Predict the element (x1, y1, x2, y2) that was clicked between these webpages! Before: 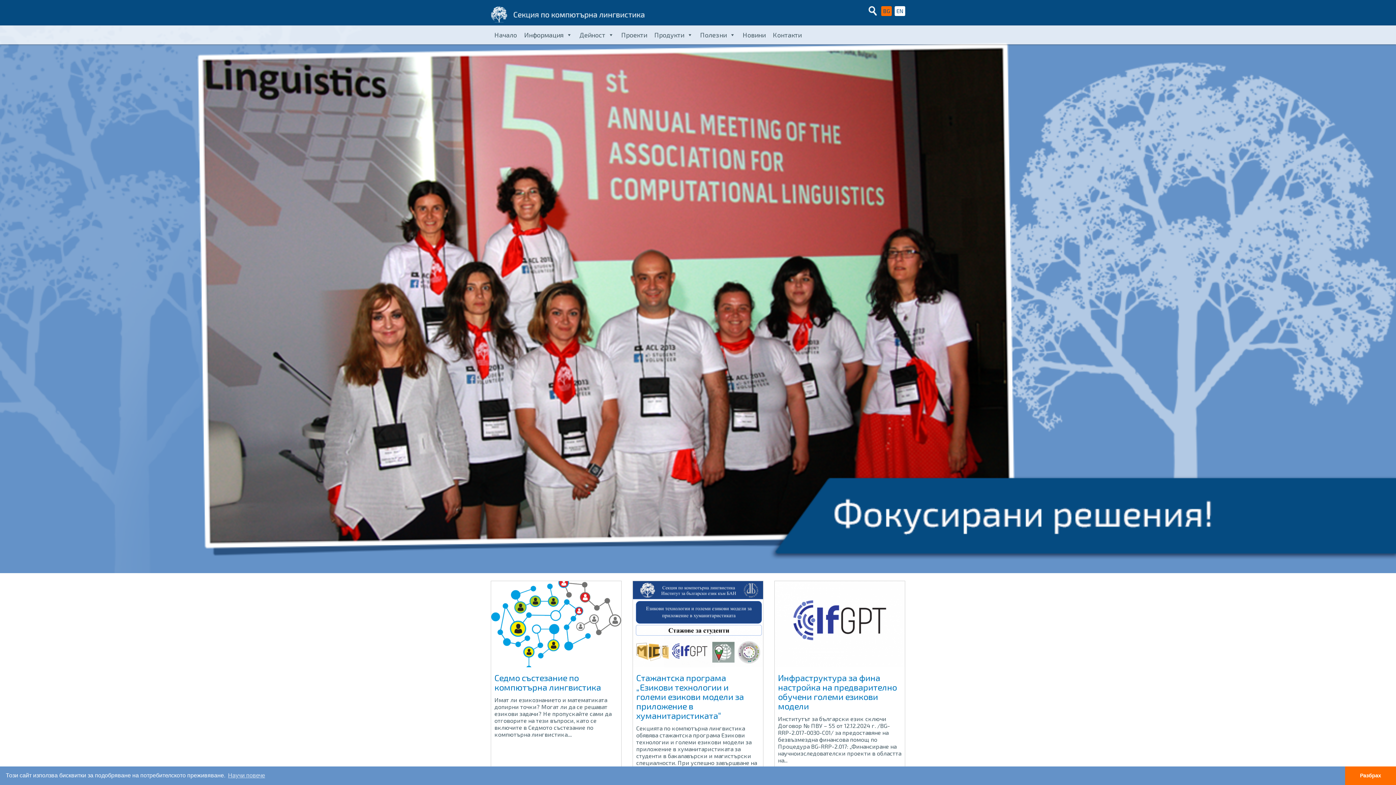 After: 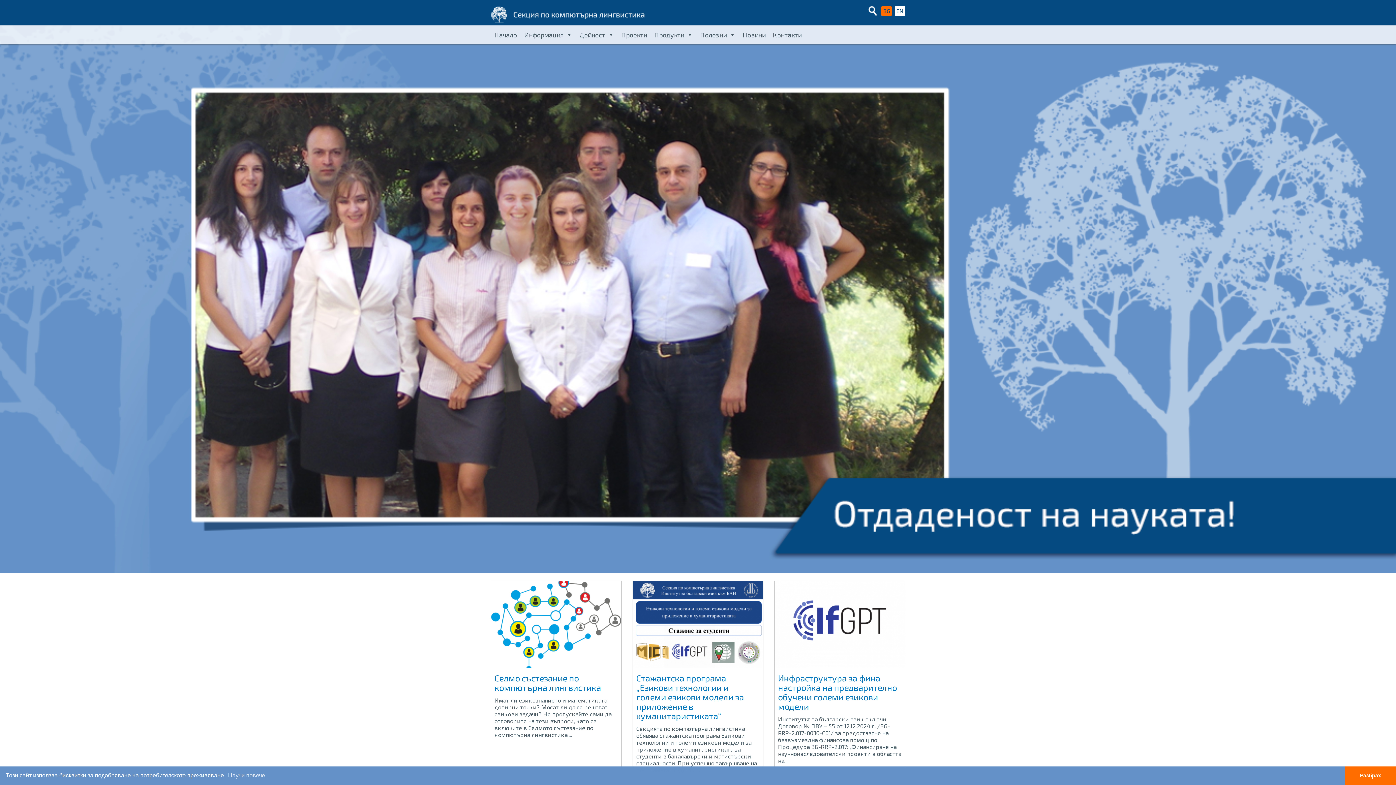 Action: bbox: (490, 25, 520, 44) label: Начало